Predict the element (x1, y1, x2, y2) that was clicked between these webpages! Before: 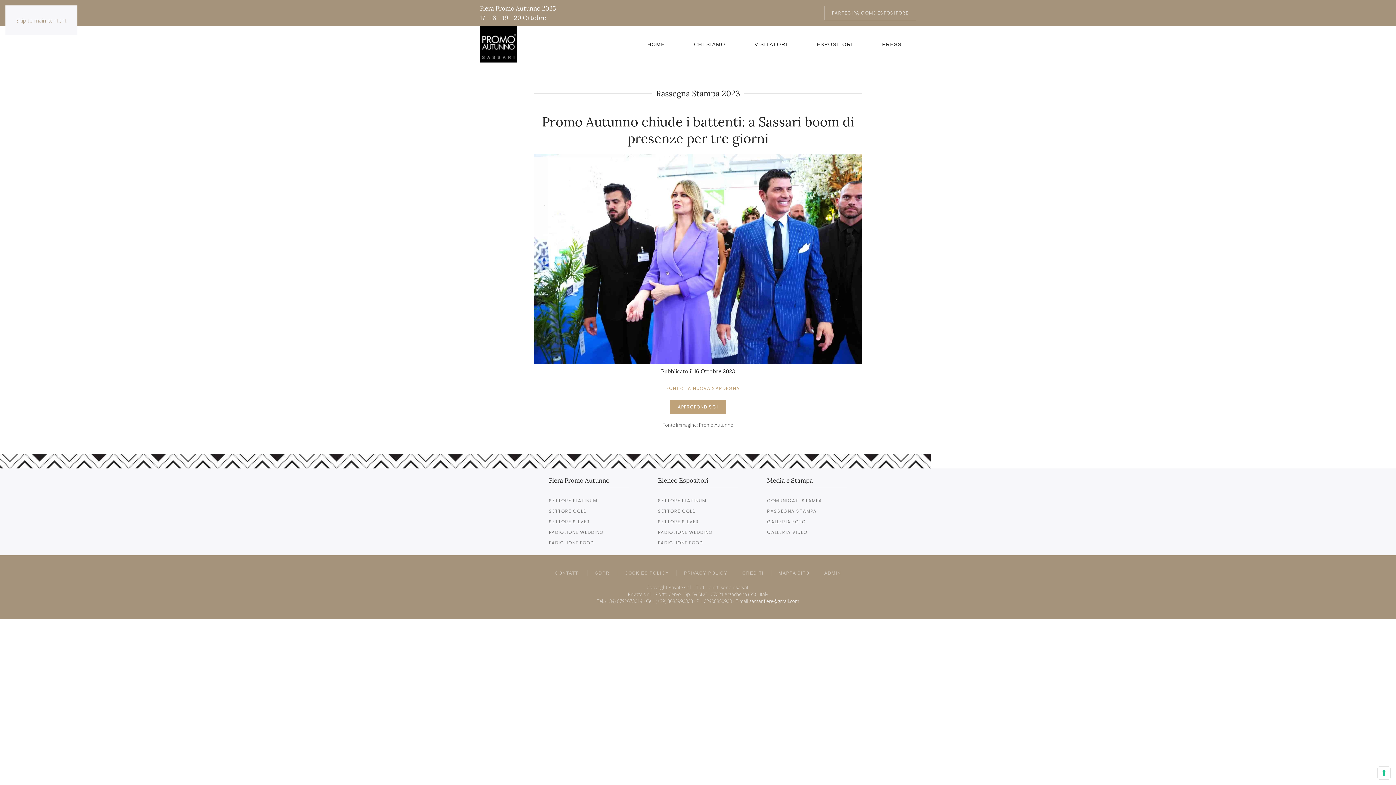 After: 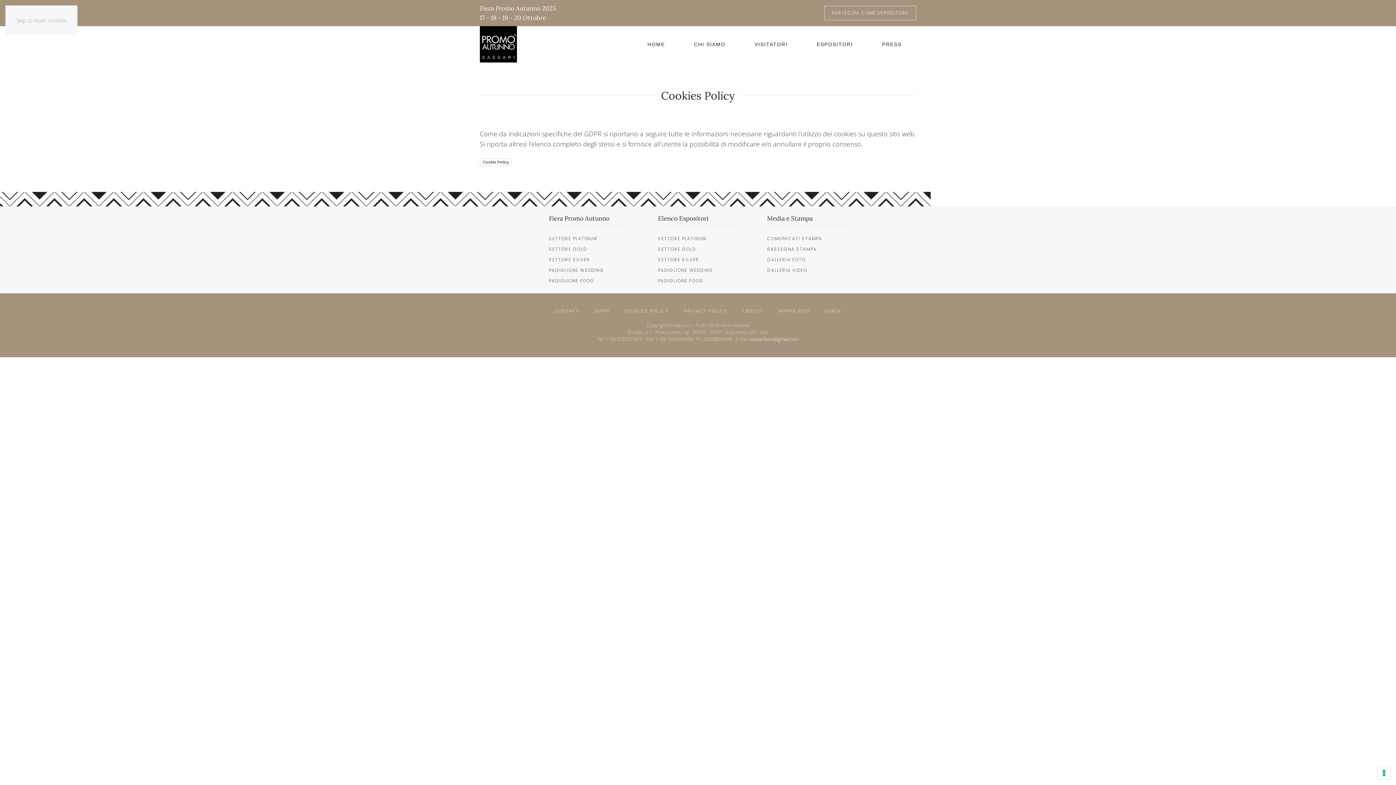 Action: label: COOKIES POLICY bbox: (624, 570, 669, 577)